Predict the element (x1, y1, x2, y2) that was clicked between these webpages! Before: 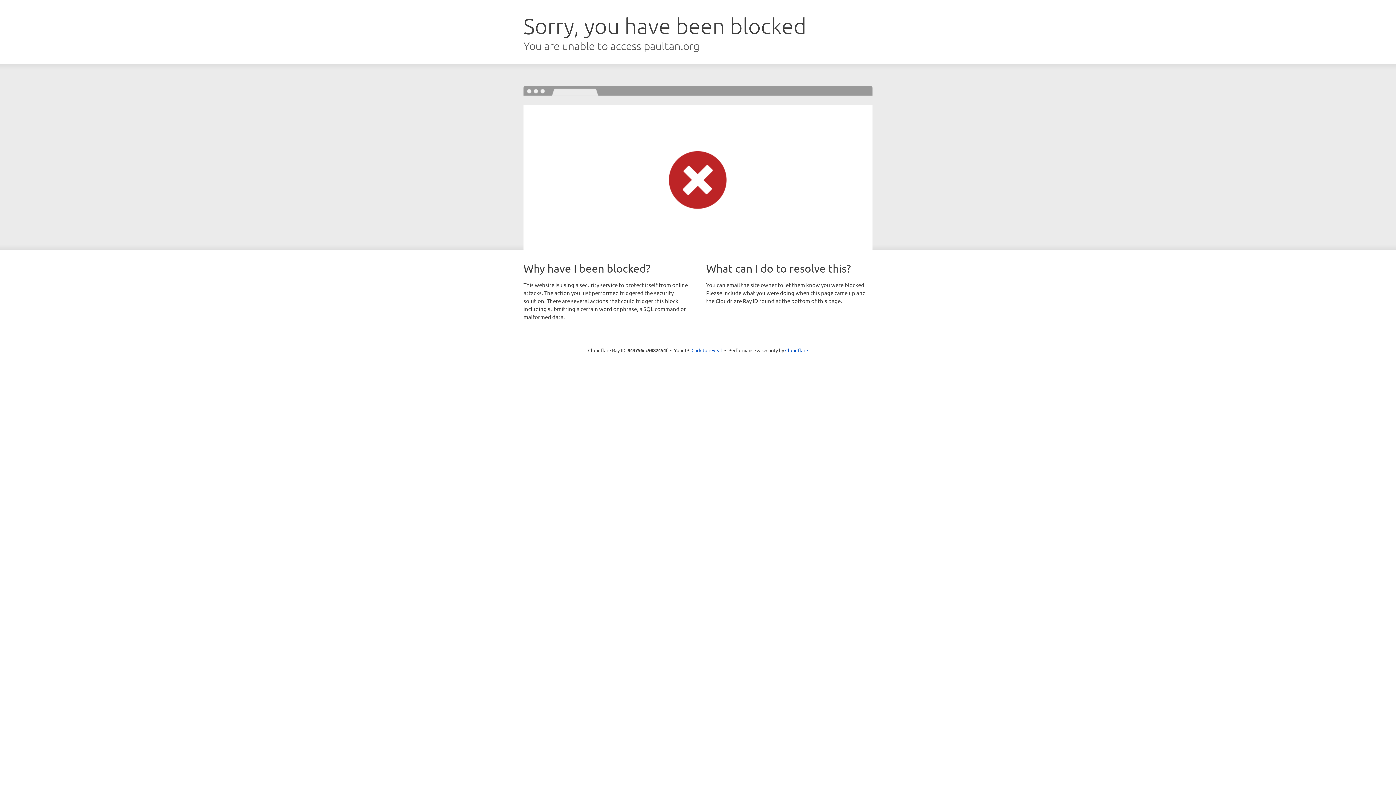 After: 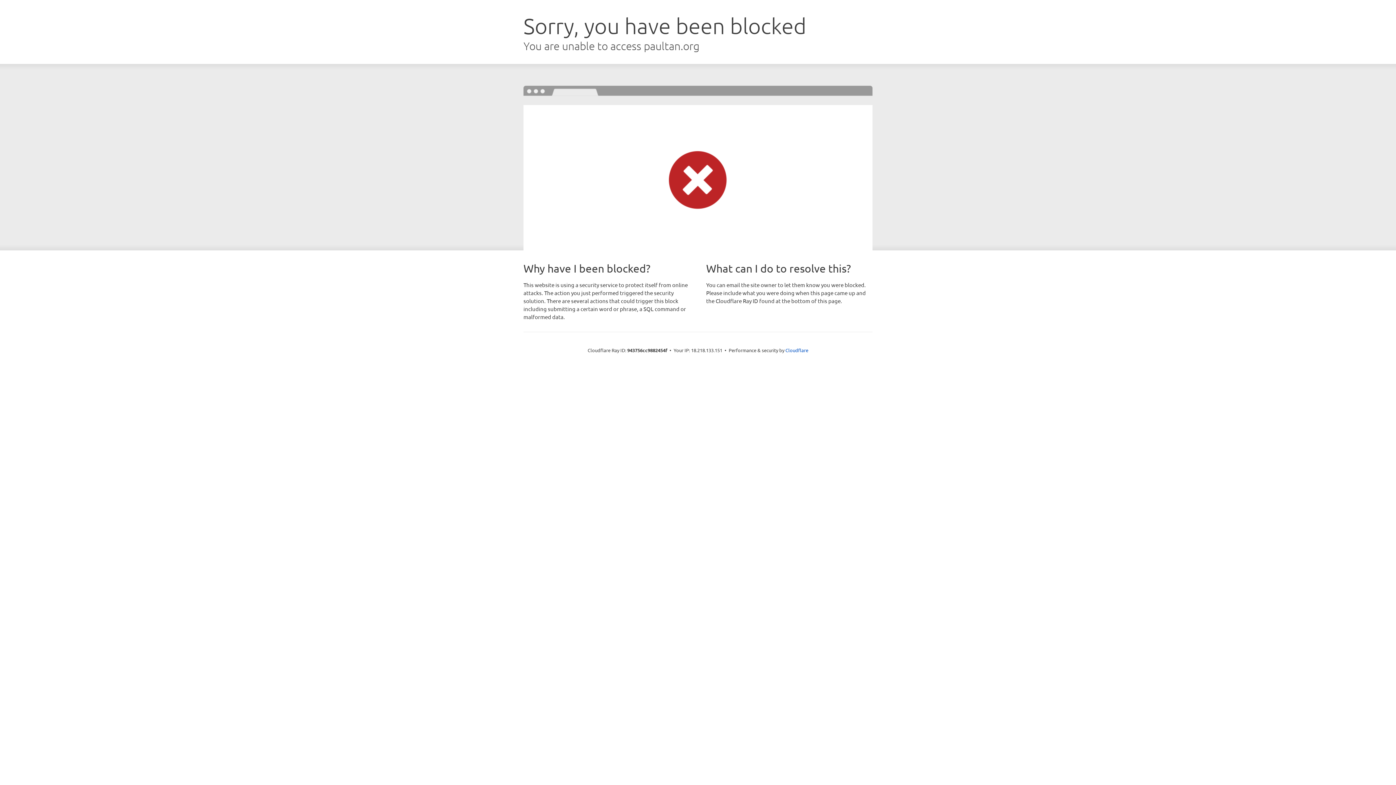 Action: bbox: (691, 346, 722, 353) label: Click to reveal